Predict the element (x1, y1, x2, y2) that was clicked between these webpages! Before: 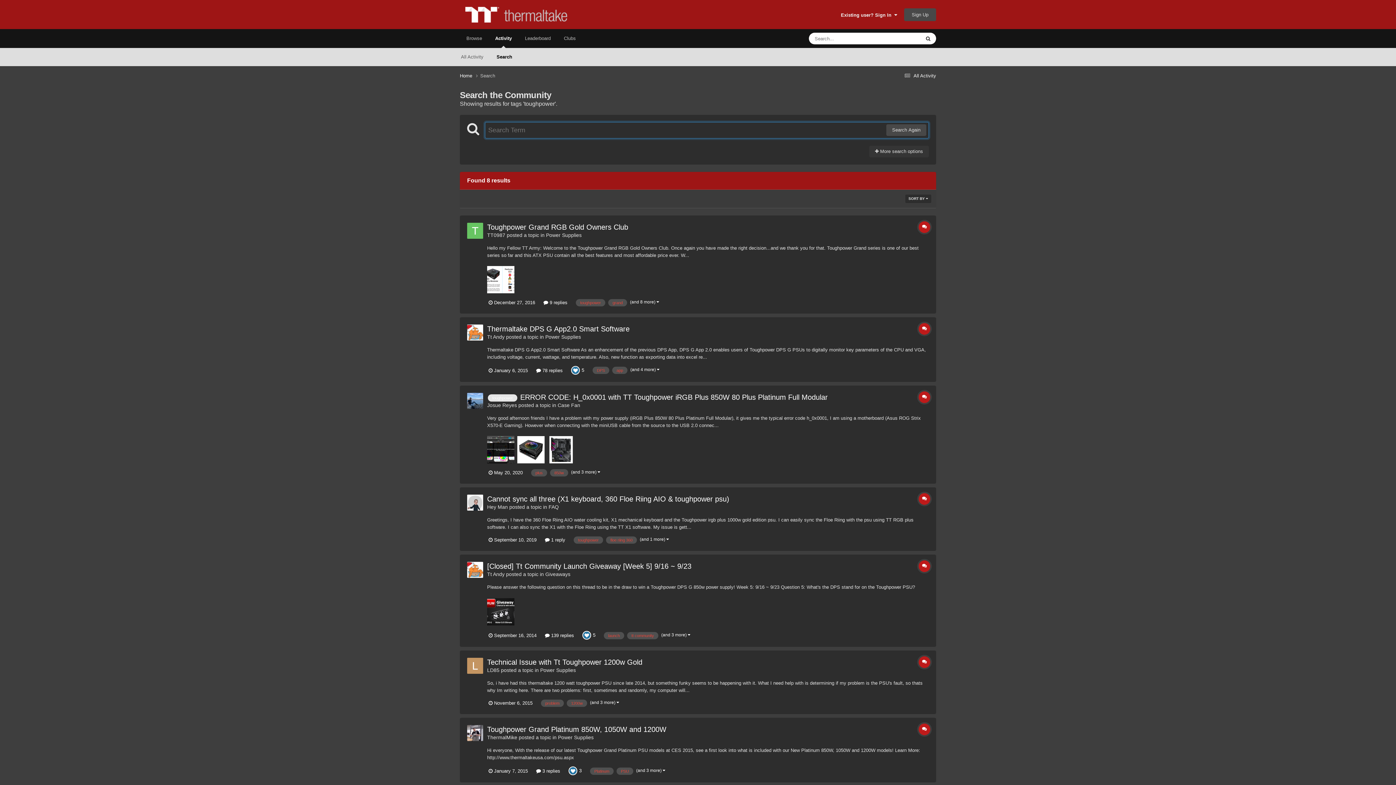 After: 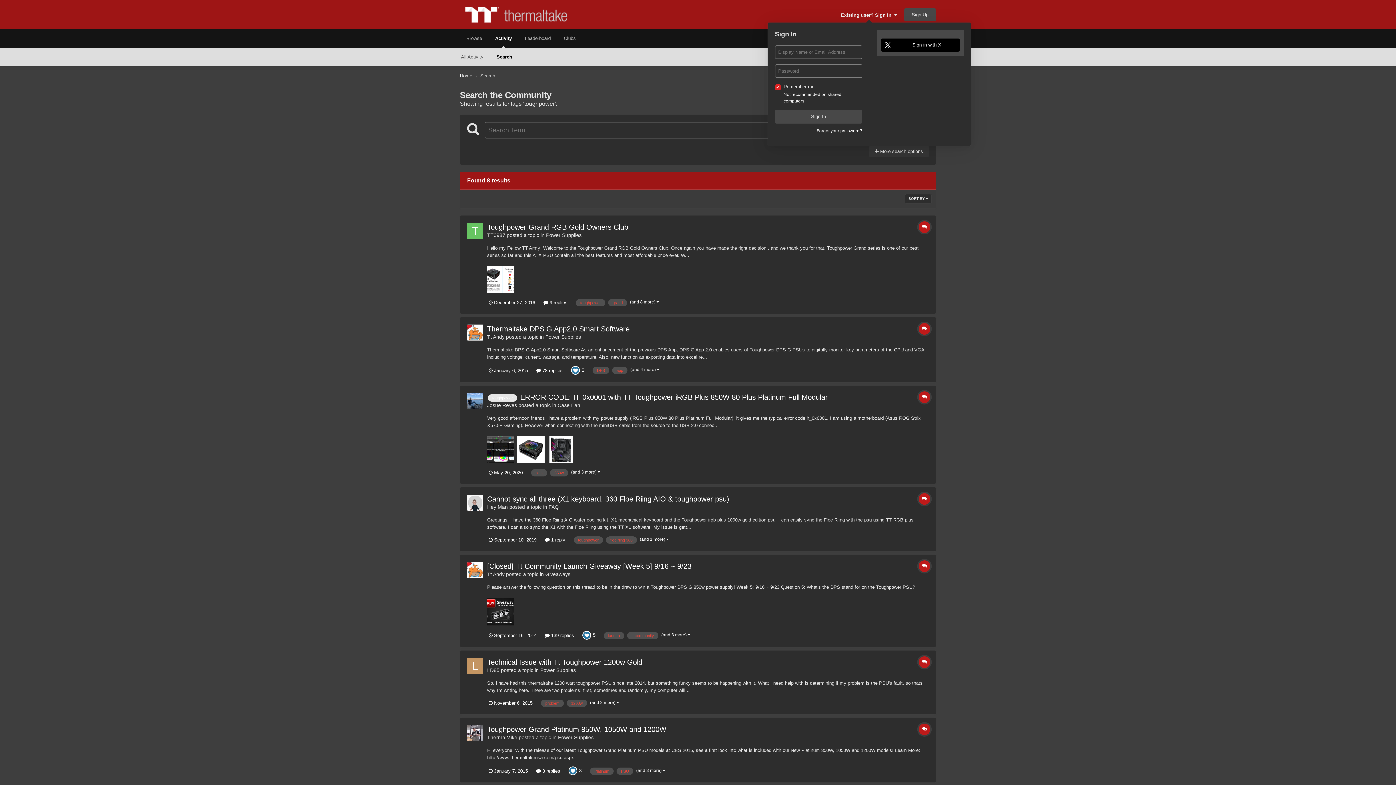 Action: label: Existing user? Sign In   bbox: (841, 12, 897, 17)